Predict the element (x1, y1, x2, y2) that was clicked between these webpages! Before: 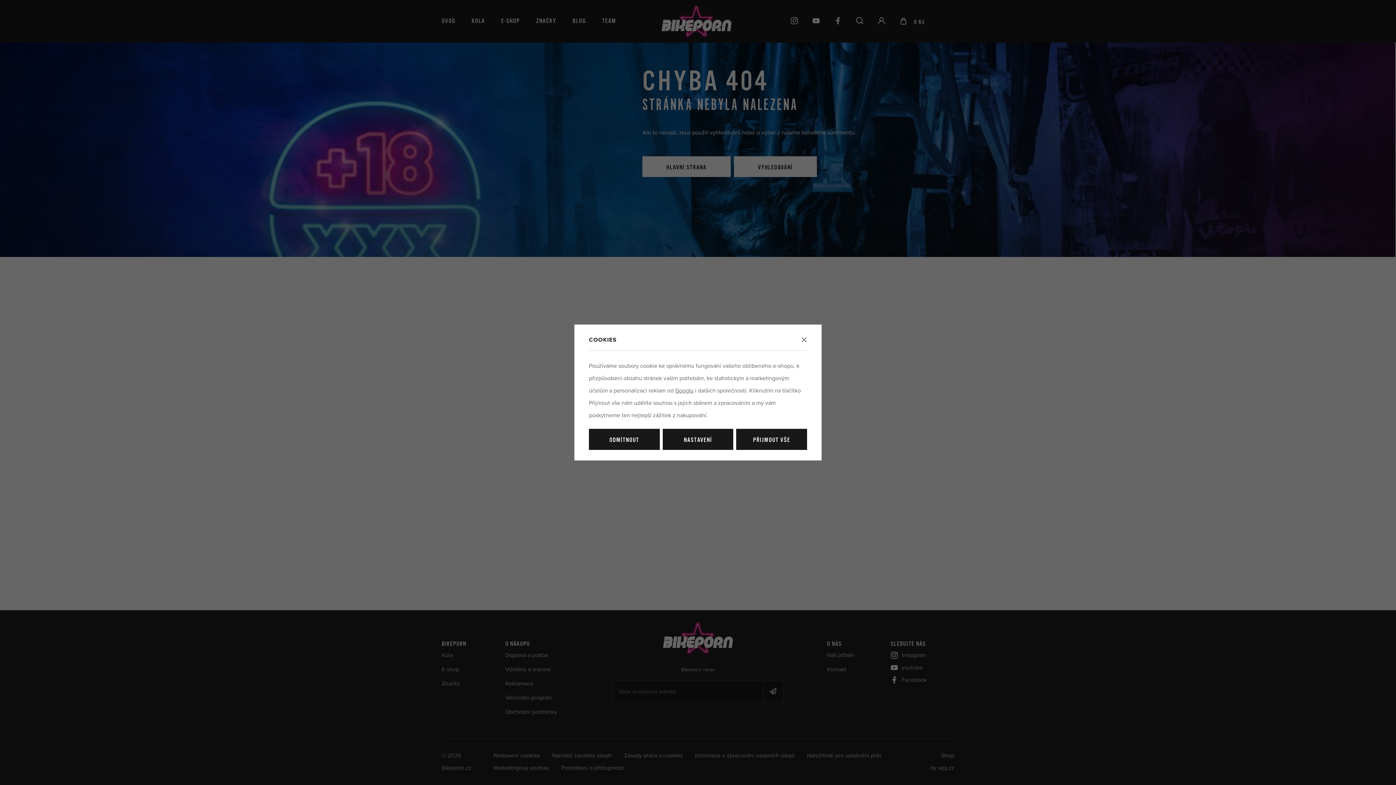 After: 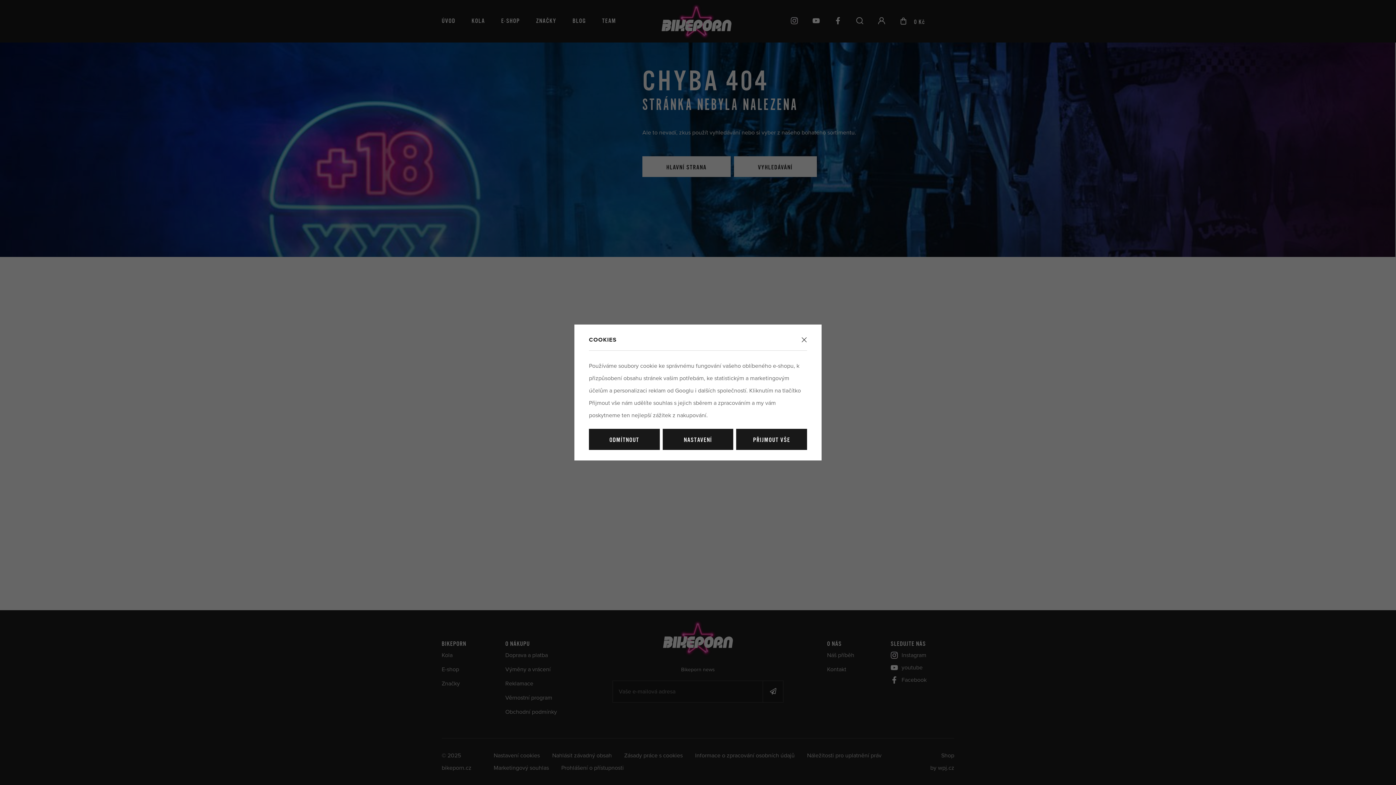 Action: bbox: (675, 387, 693, 394) label: Googlu